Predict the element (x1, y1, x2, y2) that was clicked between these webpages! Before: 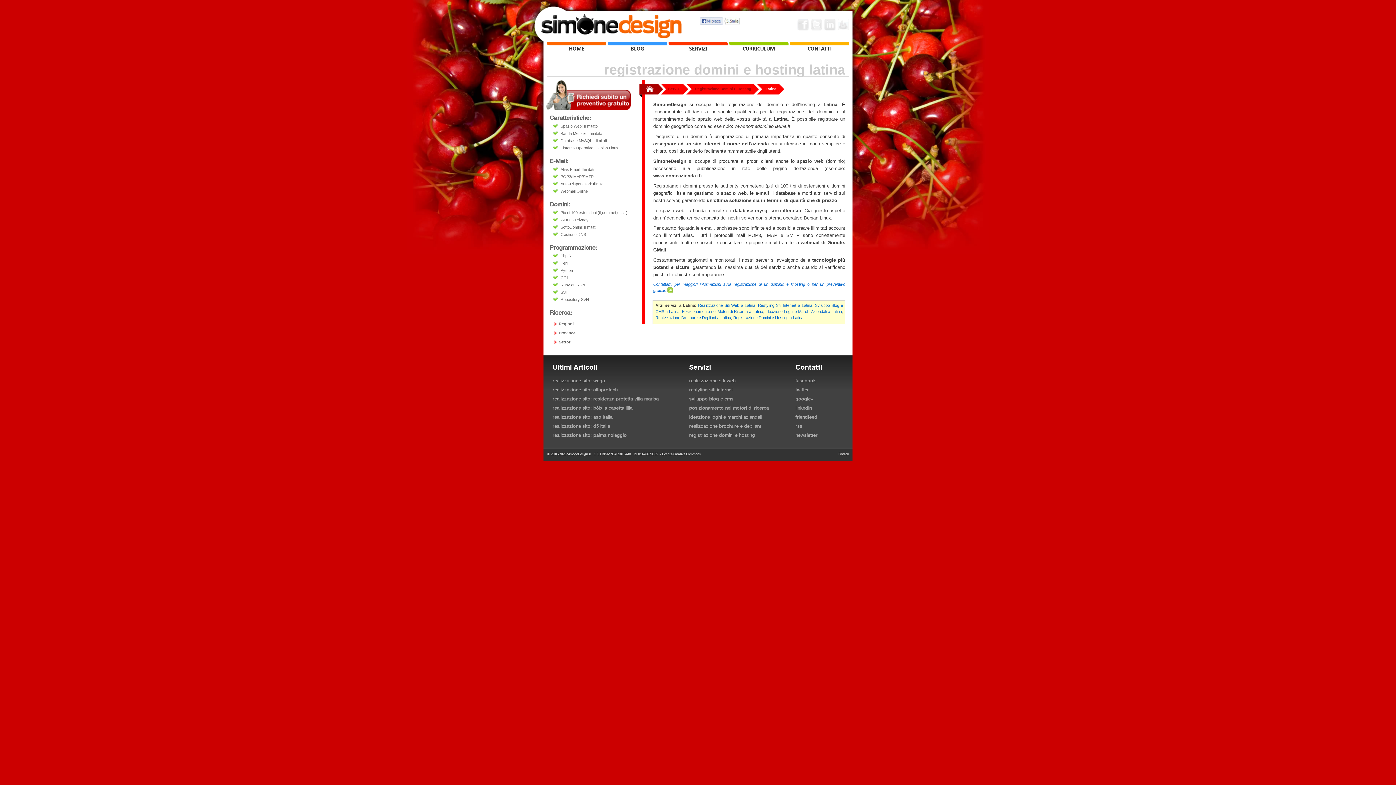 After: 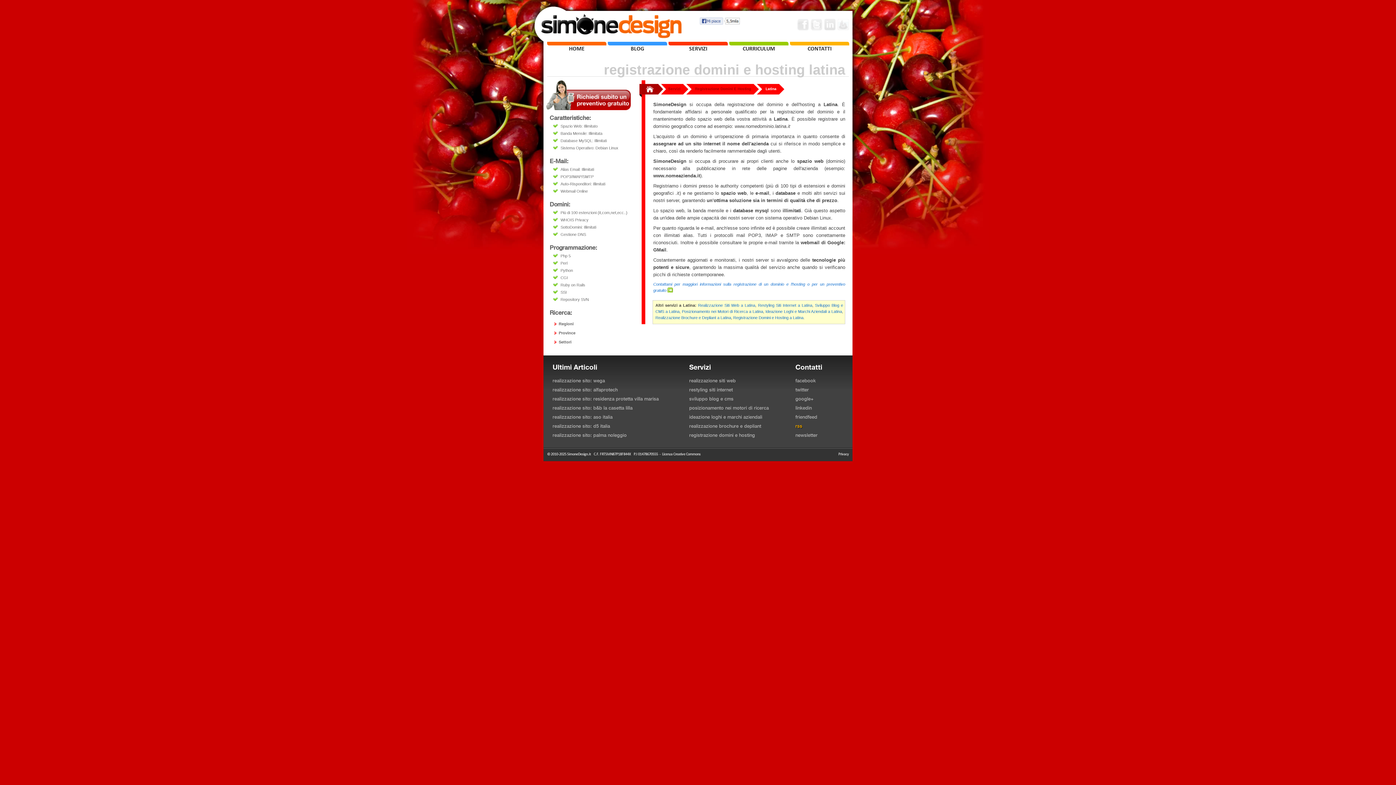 Action: bbox: (795, 424, 802, 429) label: rss